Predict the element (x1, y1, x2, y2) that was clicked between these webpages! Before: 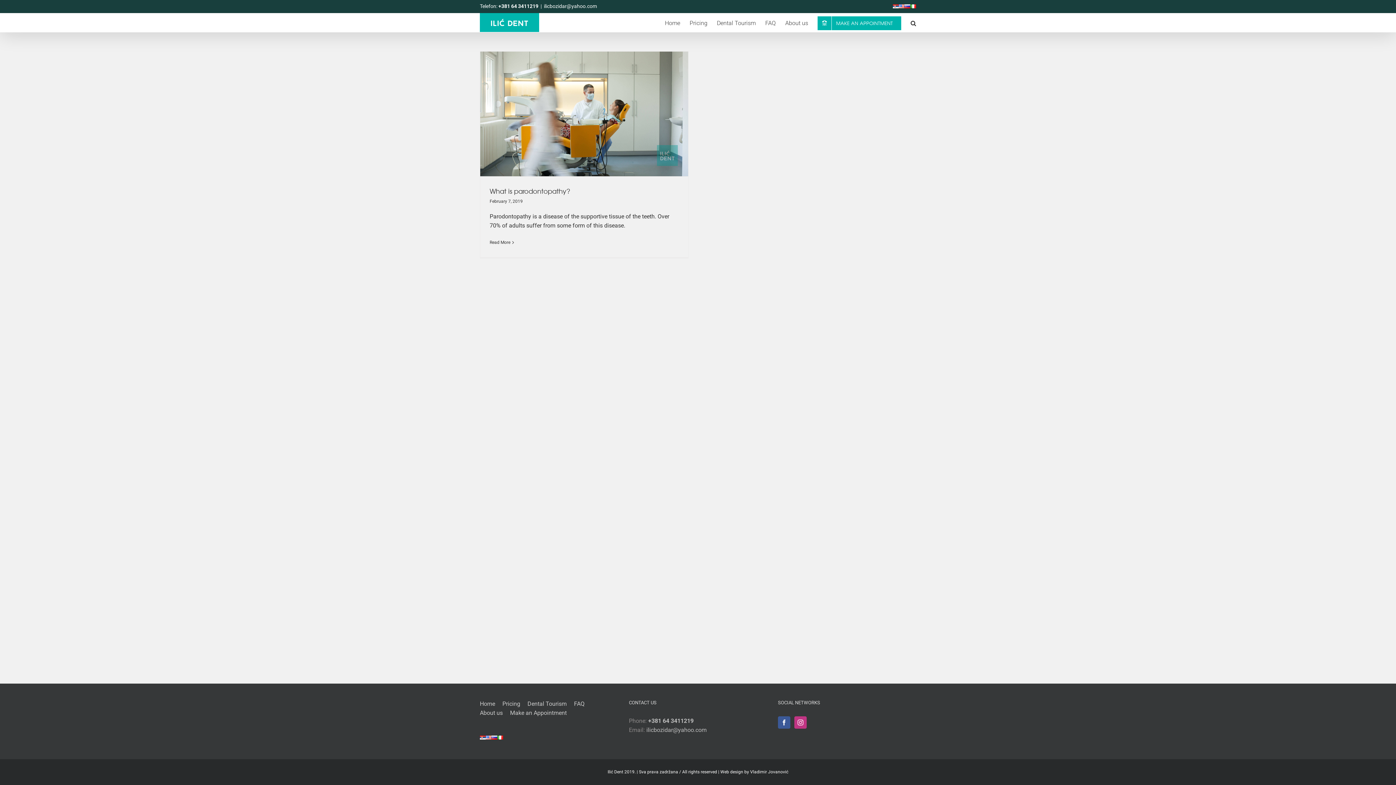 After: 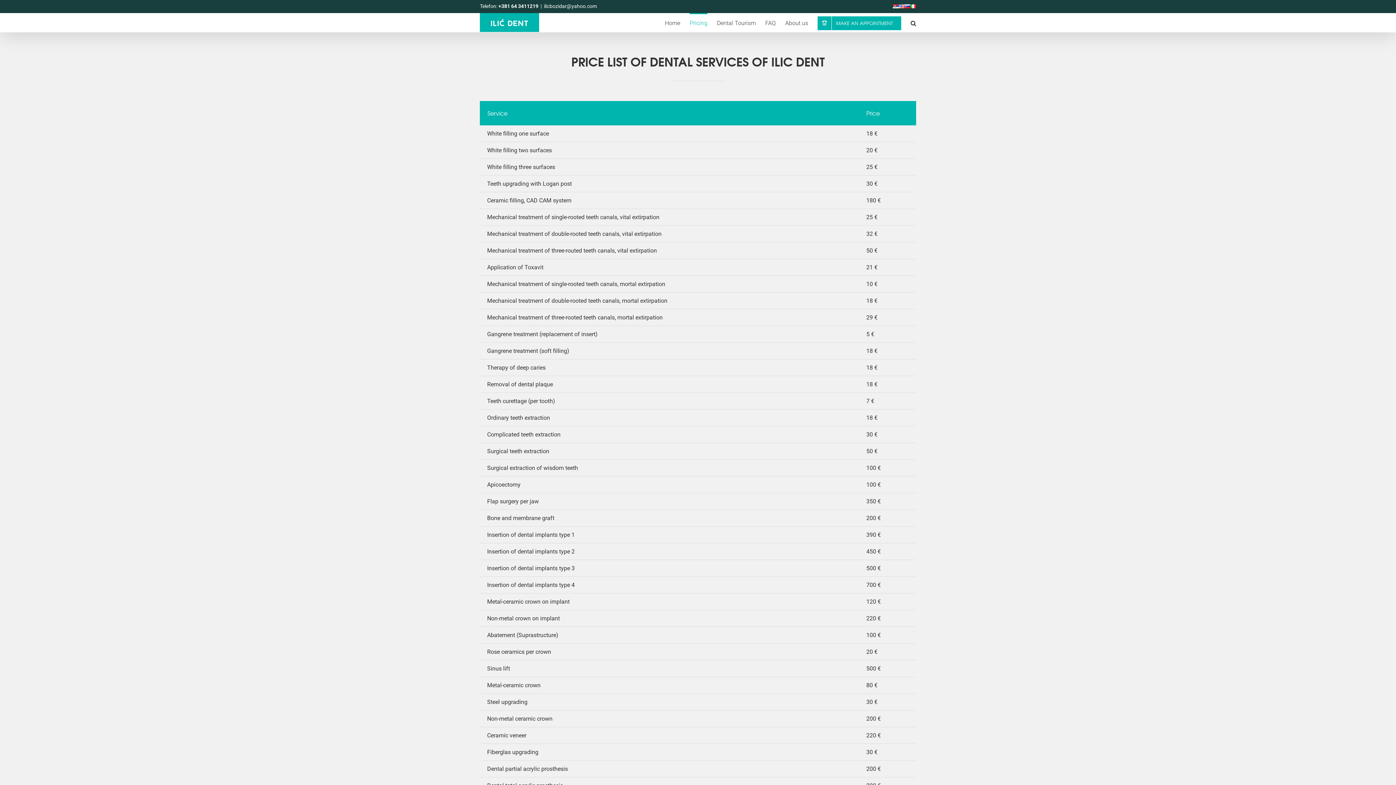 Action: bbox: (689, 13, 707, 32) label: Pricing